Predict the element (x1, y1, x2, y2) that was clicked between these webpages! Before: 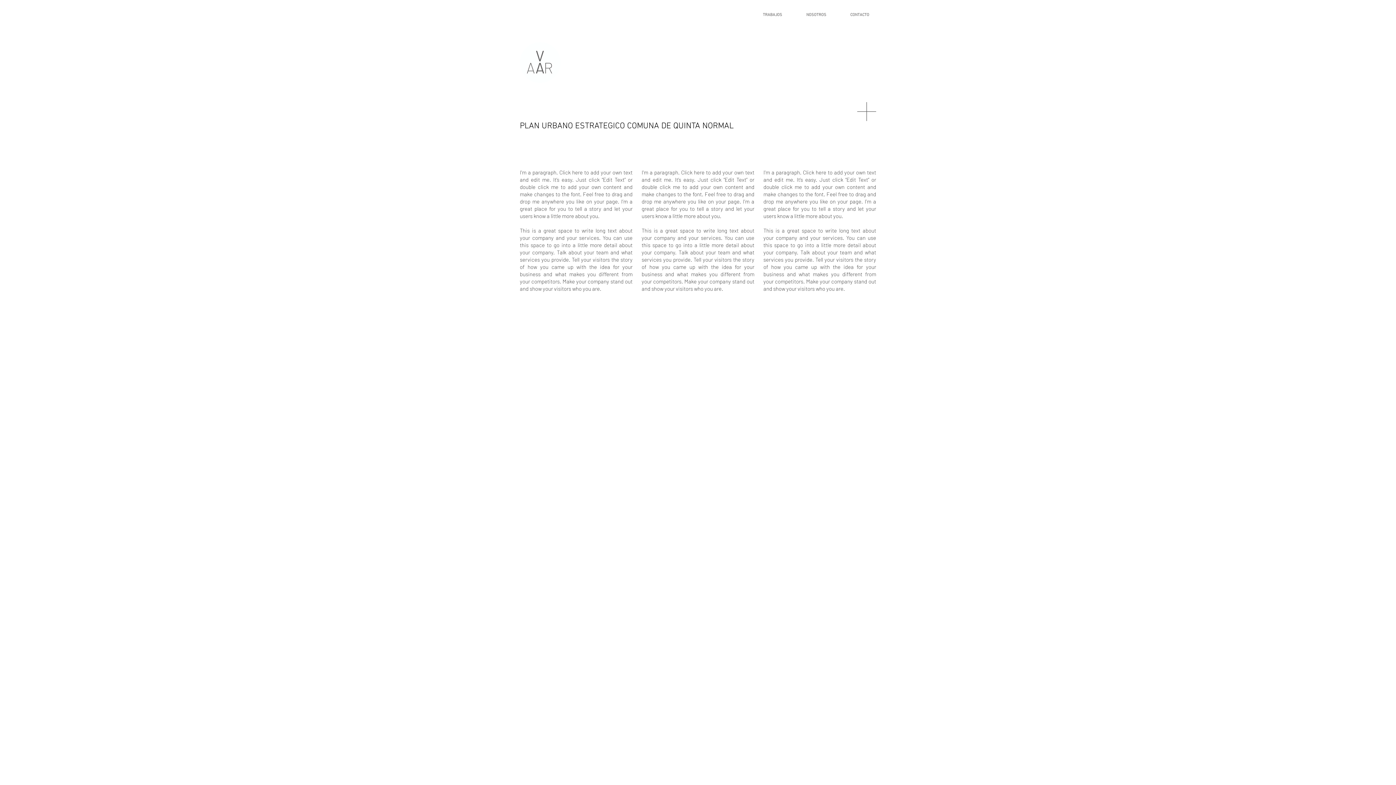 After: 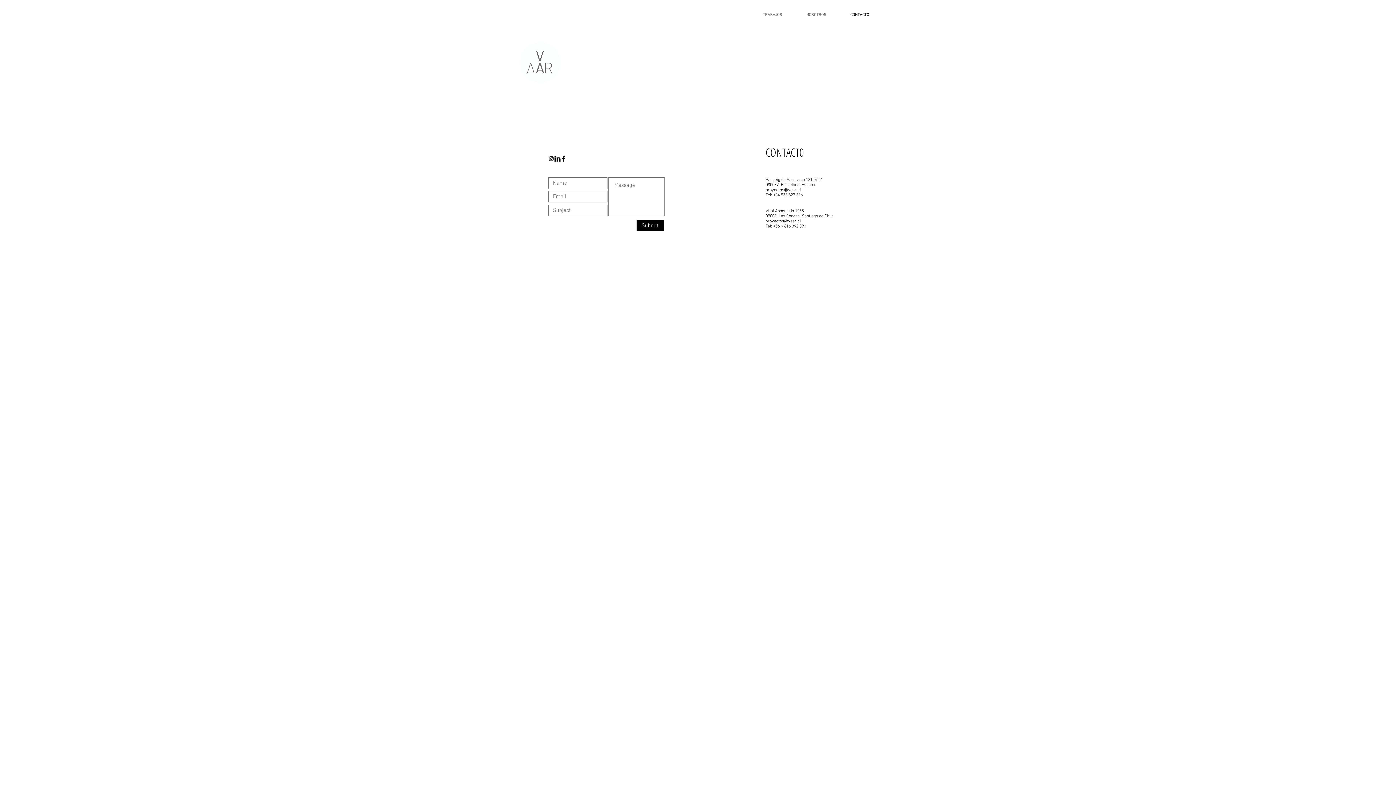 Action: label: CONTACTO bbox: (838, 7, 881, 22)